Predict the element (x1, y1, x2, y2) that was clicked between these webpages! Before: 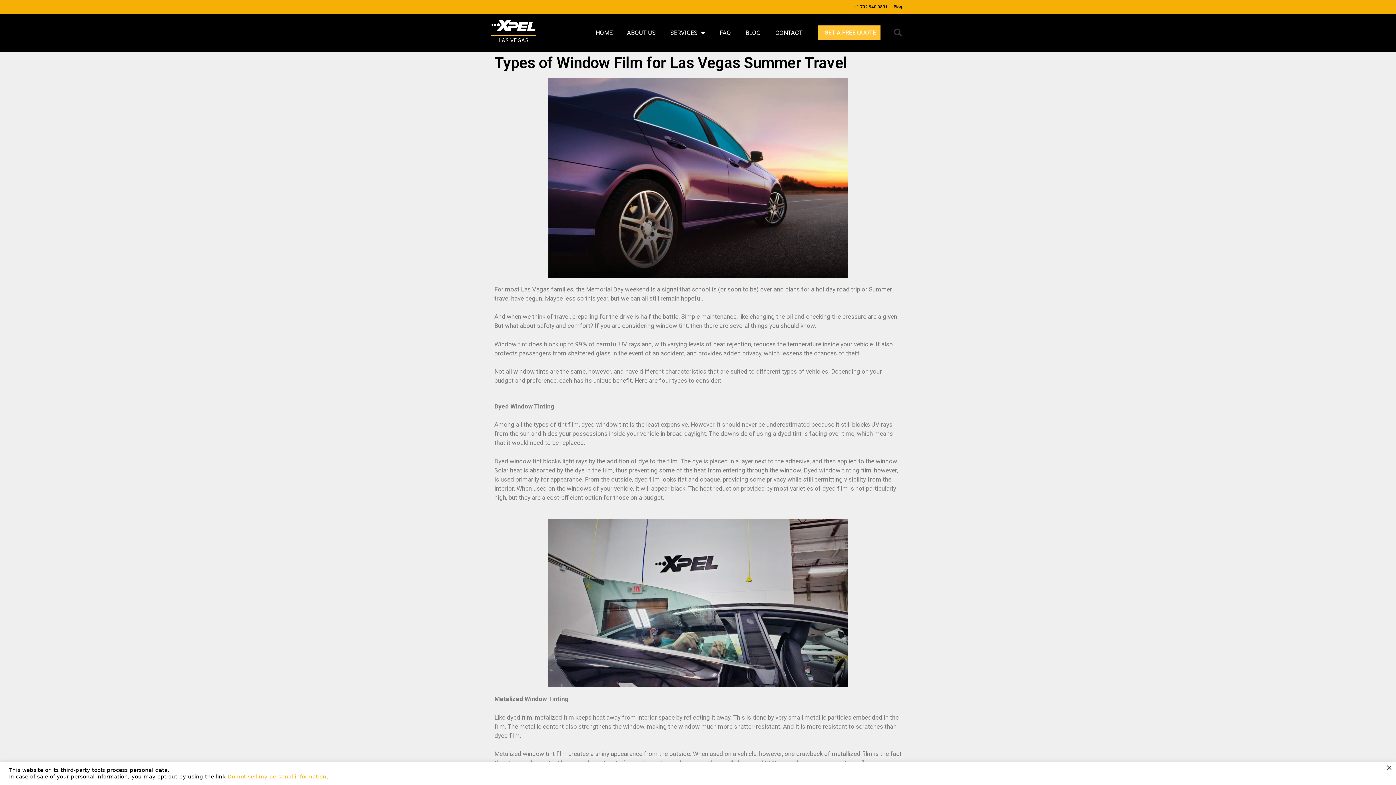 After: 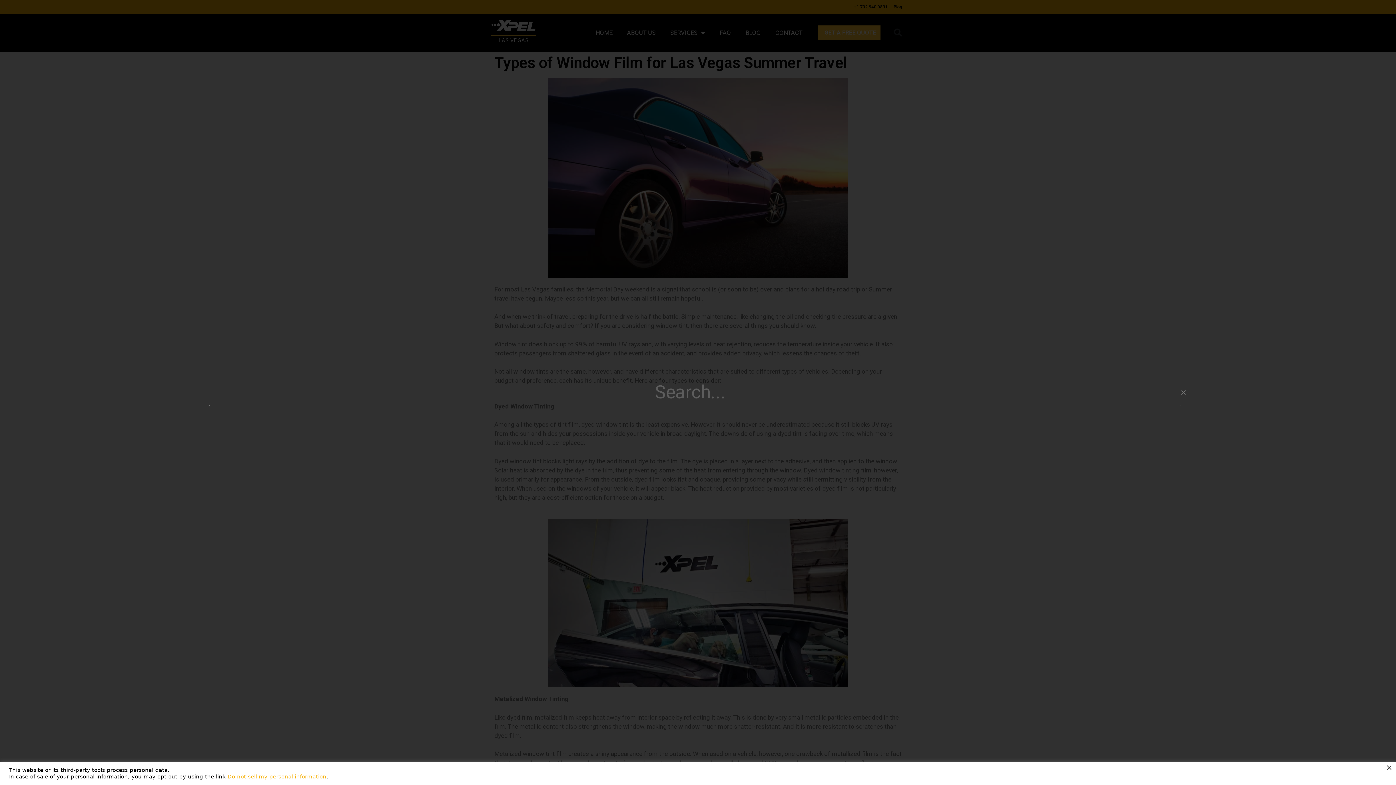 Action: label: Search bbox: (890, 25, 905, 40)